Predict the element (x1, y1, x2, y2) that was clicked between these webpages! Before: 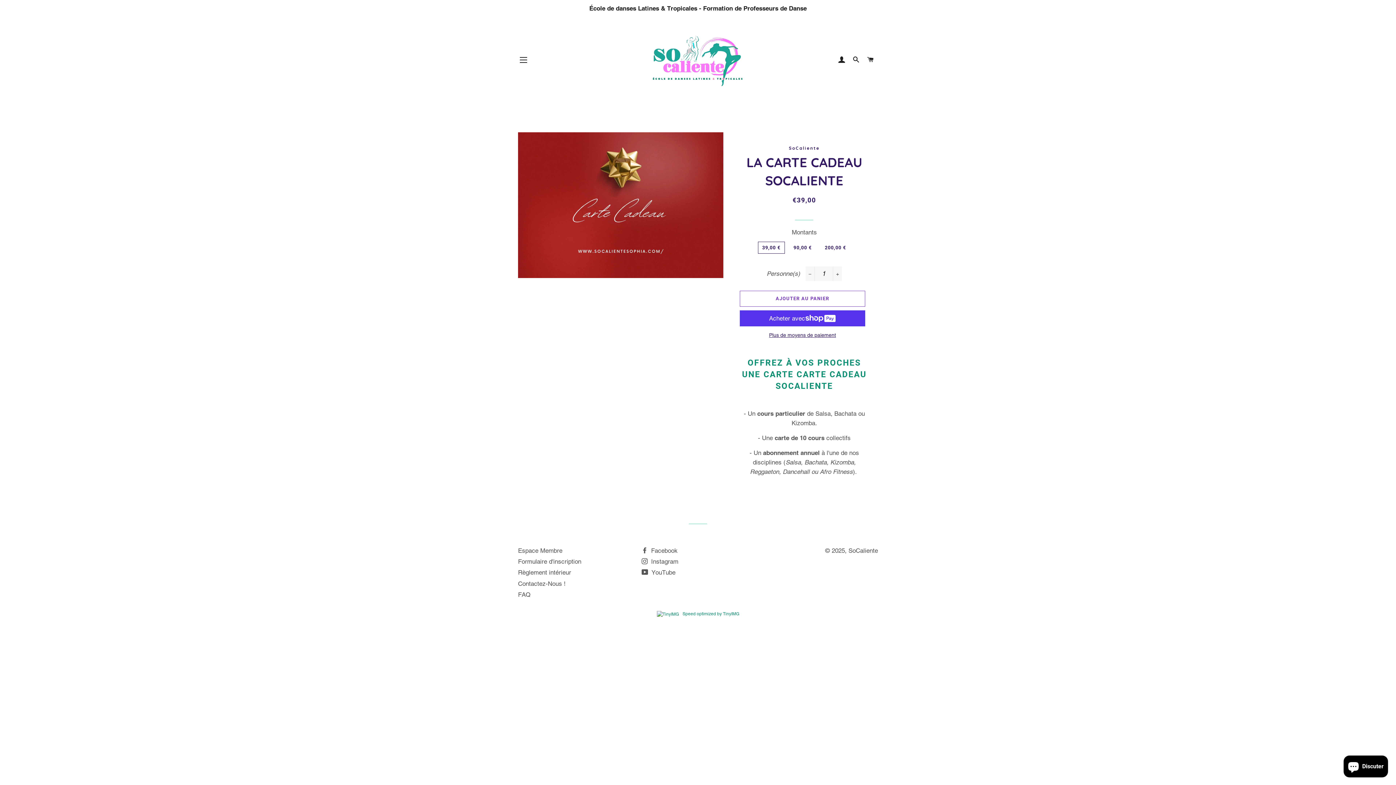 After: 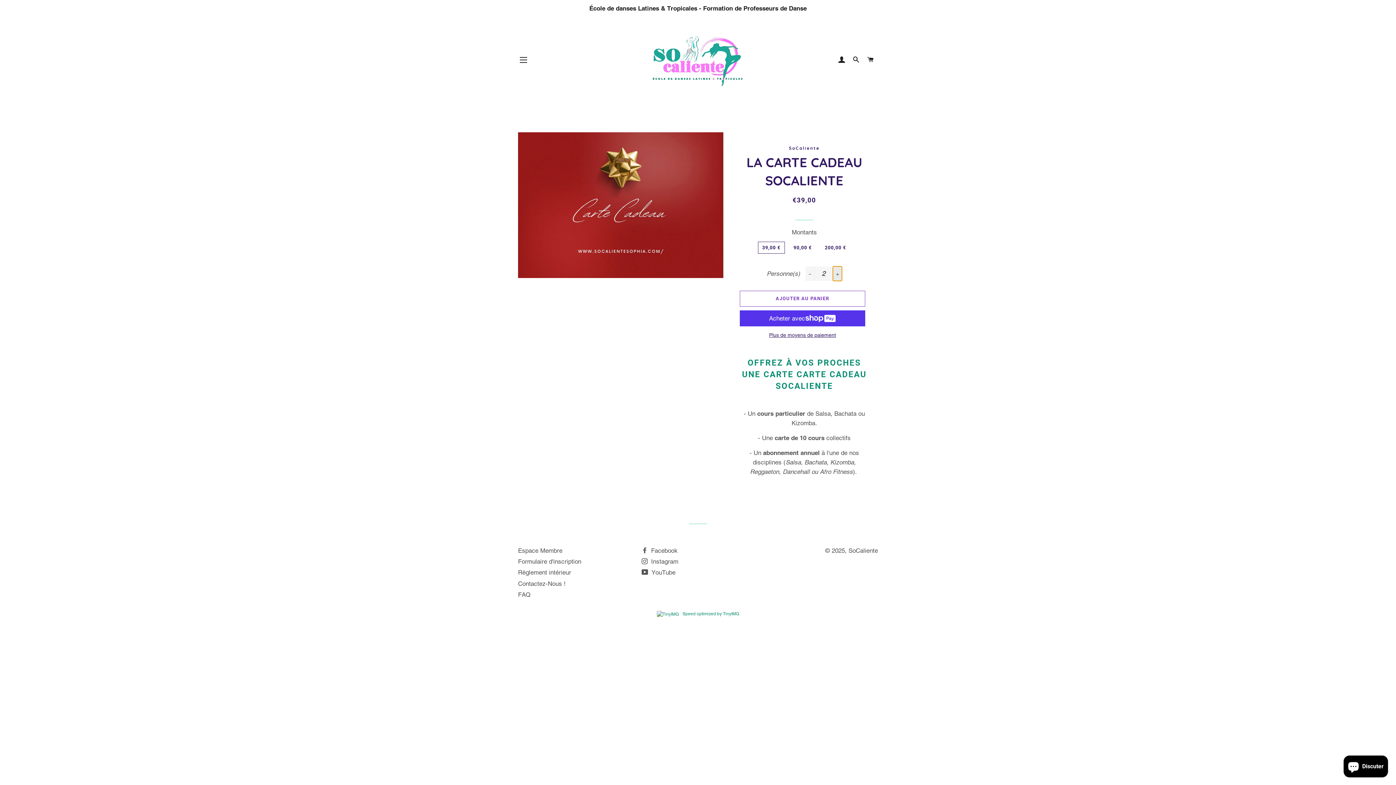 Action: label: Augmenter le nombre de personnes de un bbox: (833, 266, 842, 281)